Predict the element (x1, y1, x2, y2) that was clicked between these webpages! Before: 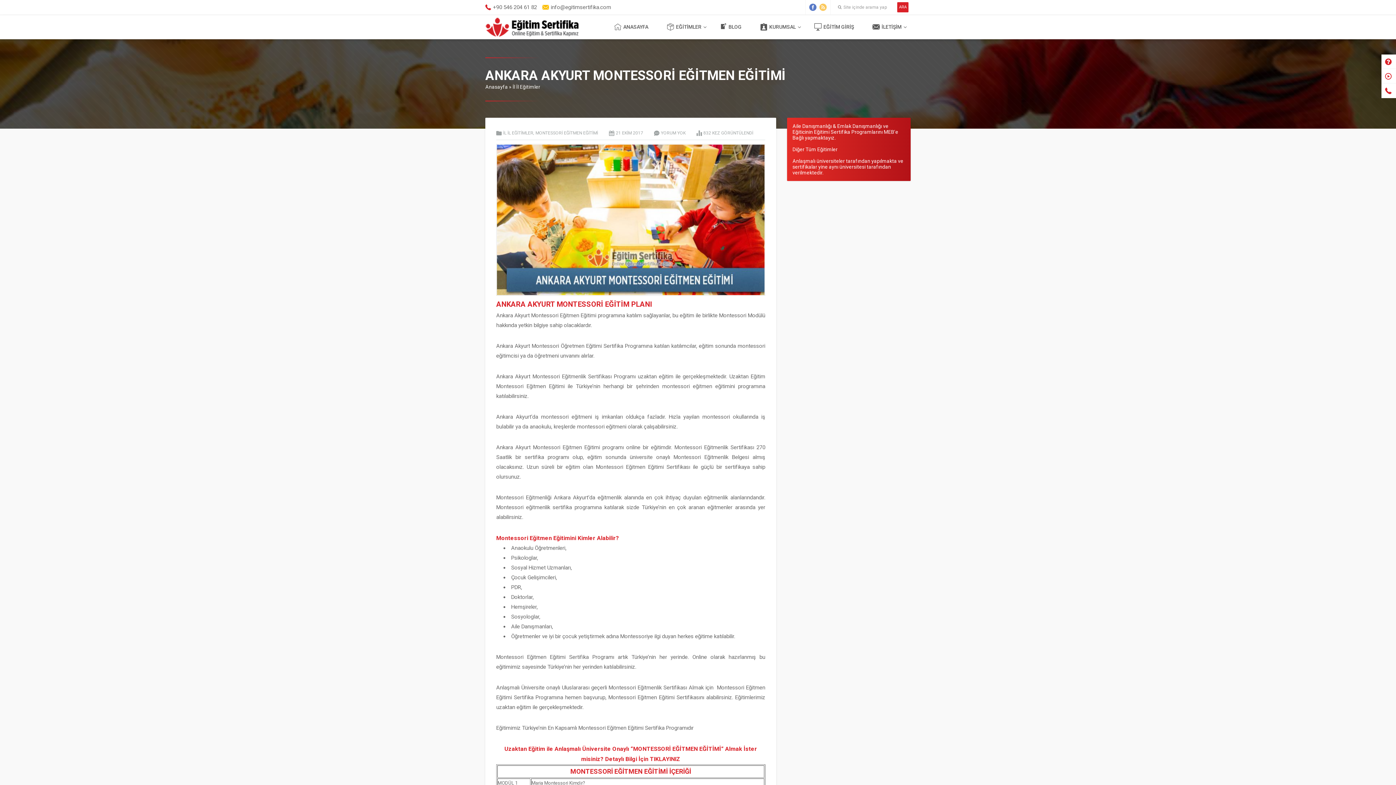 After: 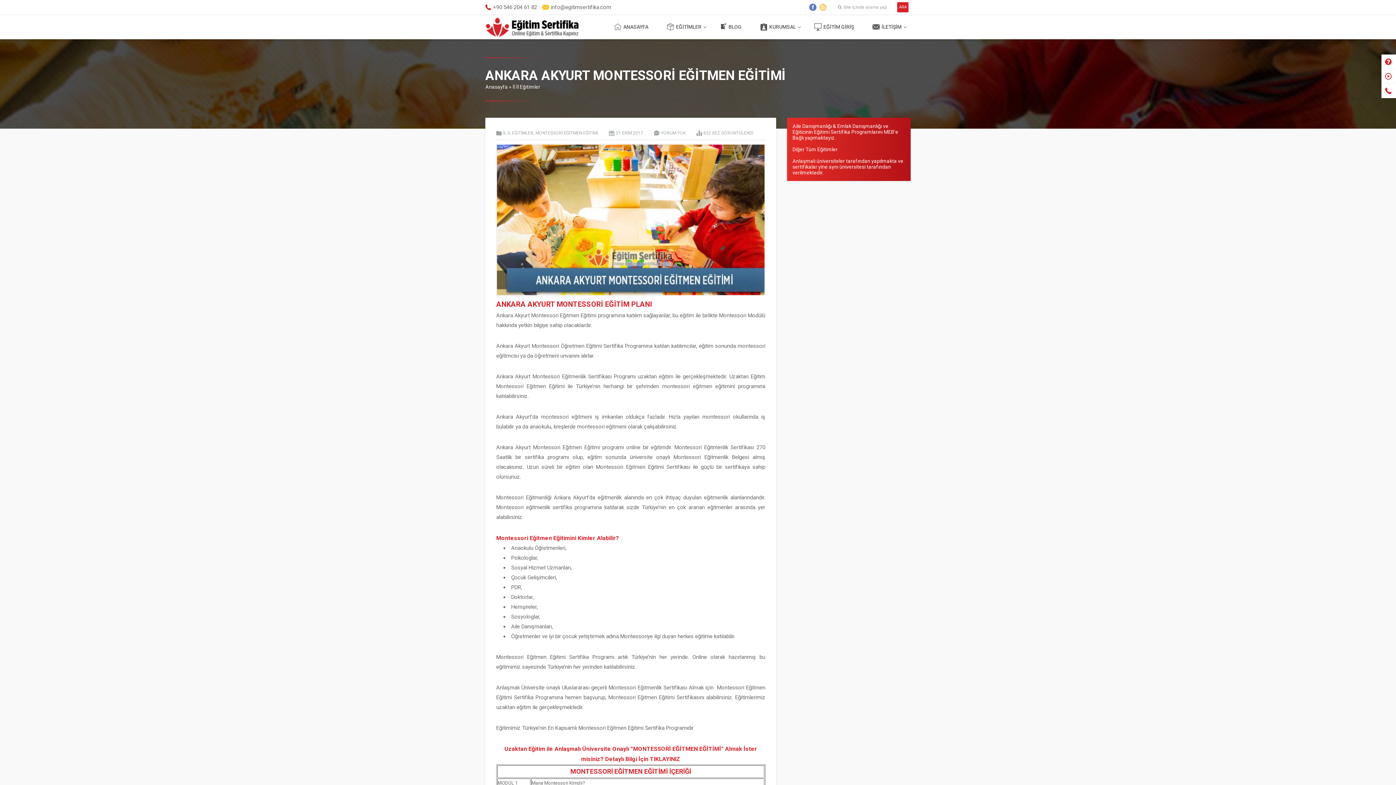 Action: bbox: (819, 3, 826, 10)